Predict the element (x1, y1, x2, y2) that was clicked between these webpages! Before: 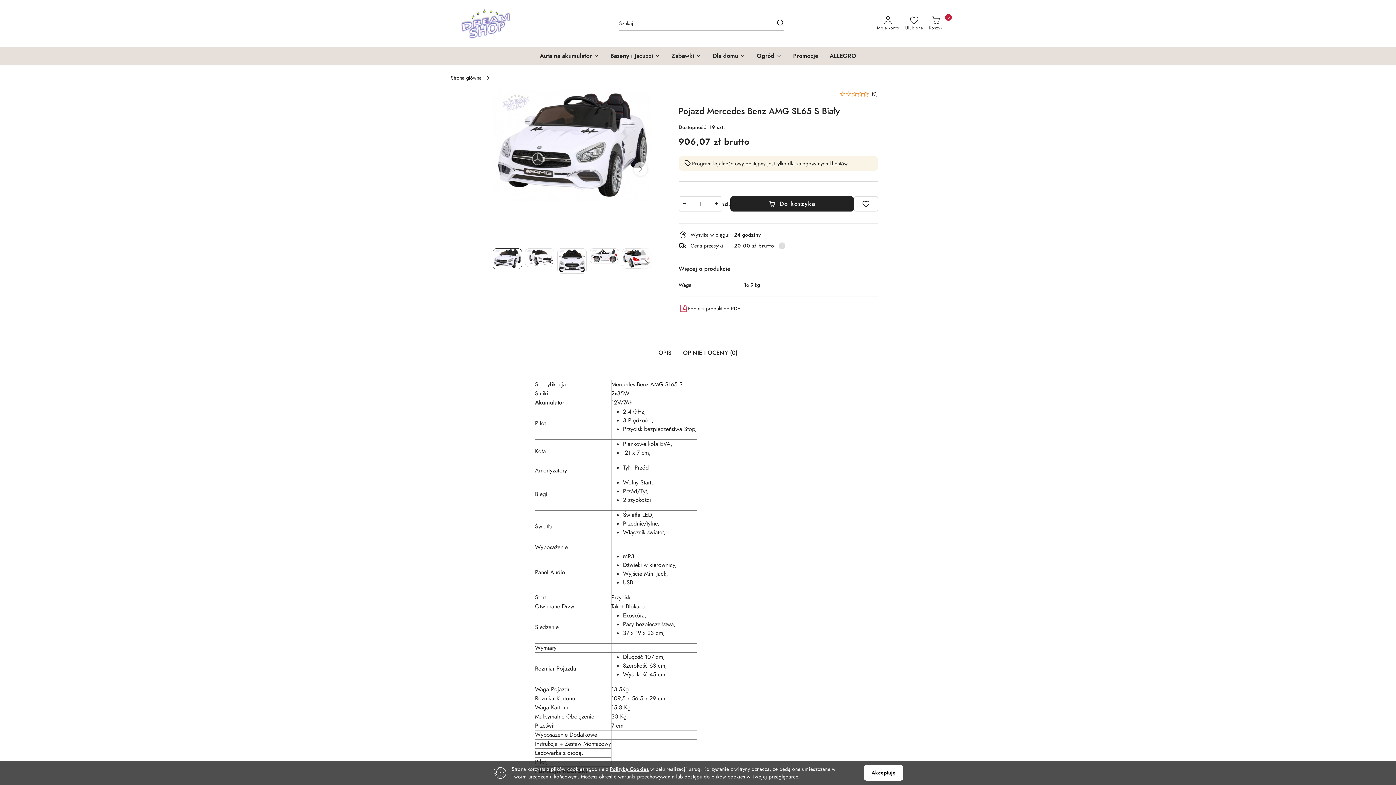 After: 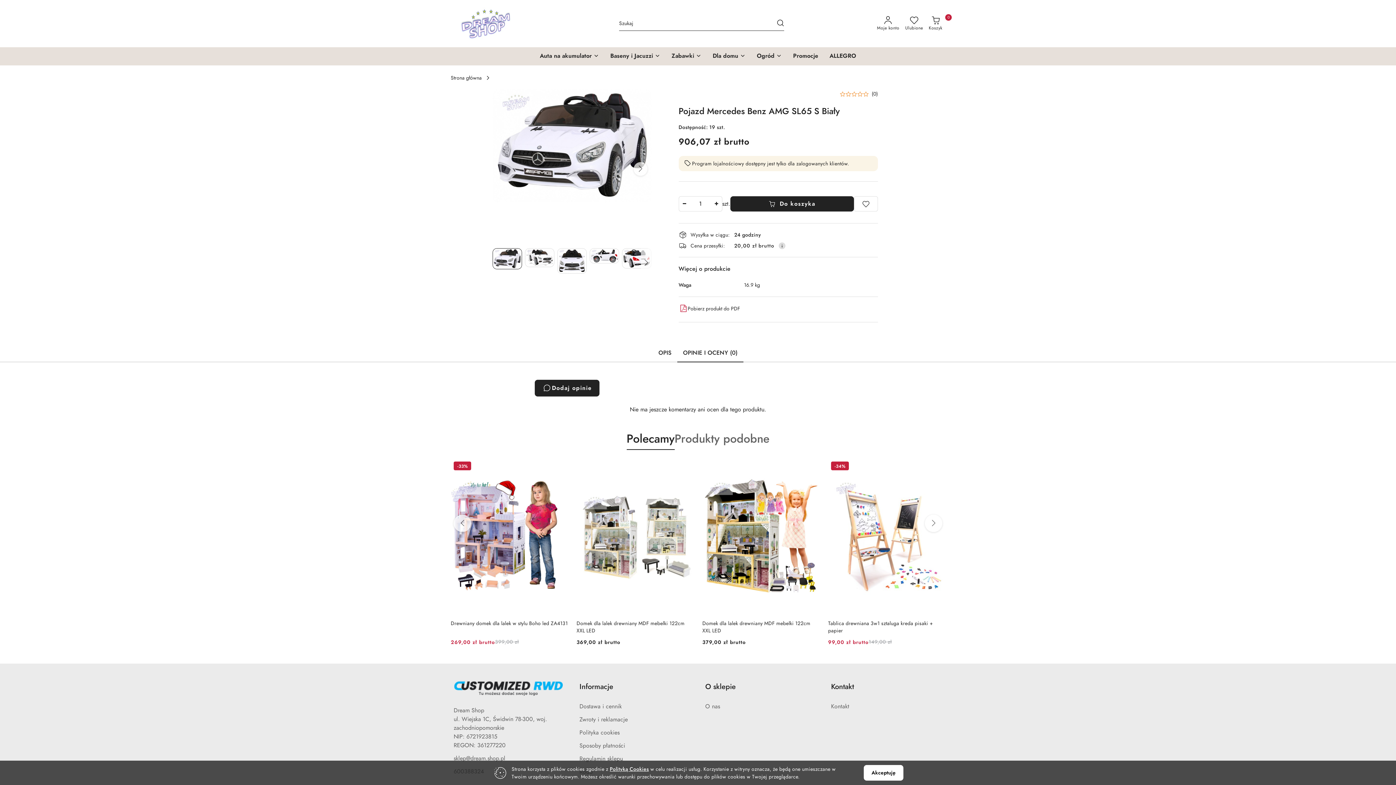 Action: label: OPINIE I OCENY (0) bbox: (677, 345, 743, 362)